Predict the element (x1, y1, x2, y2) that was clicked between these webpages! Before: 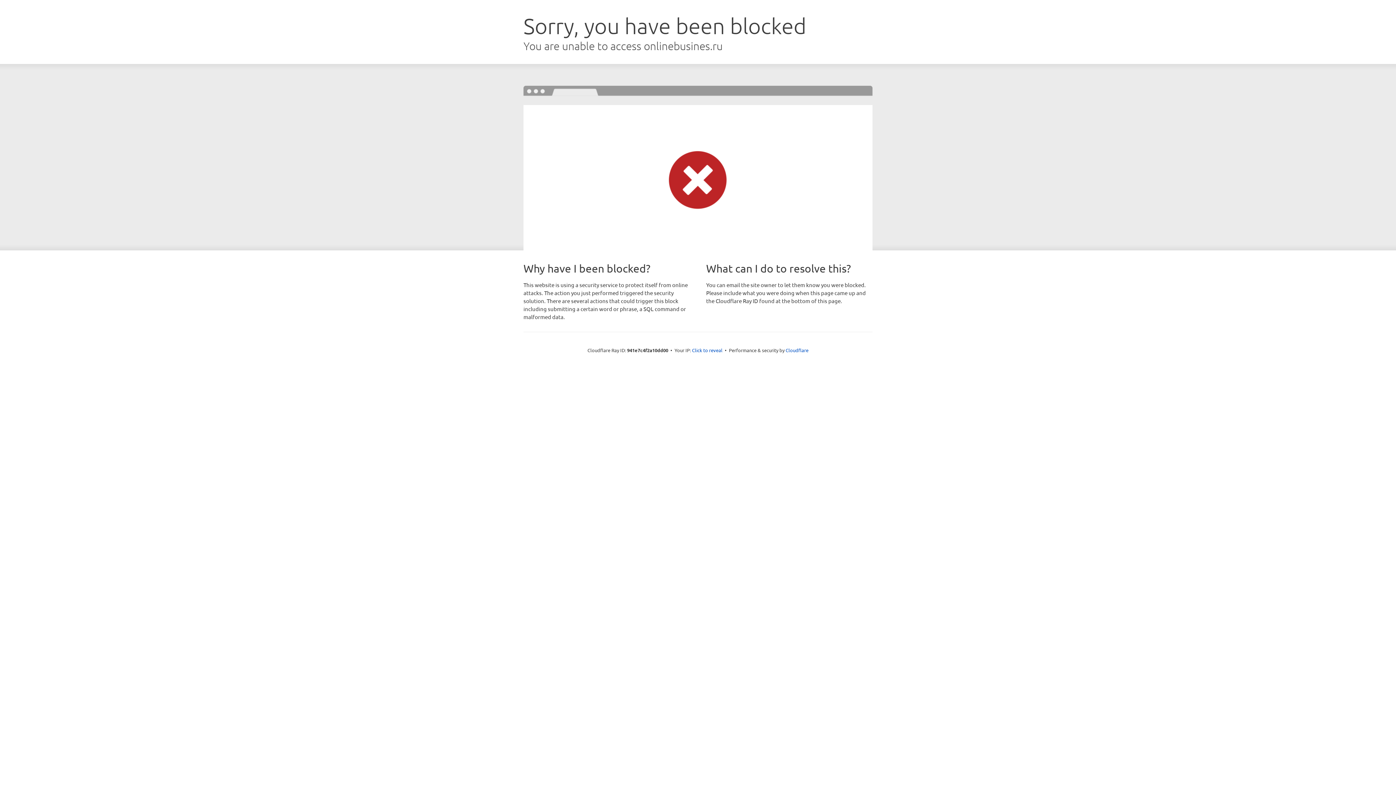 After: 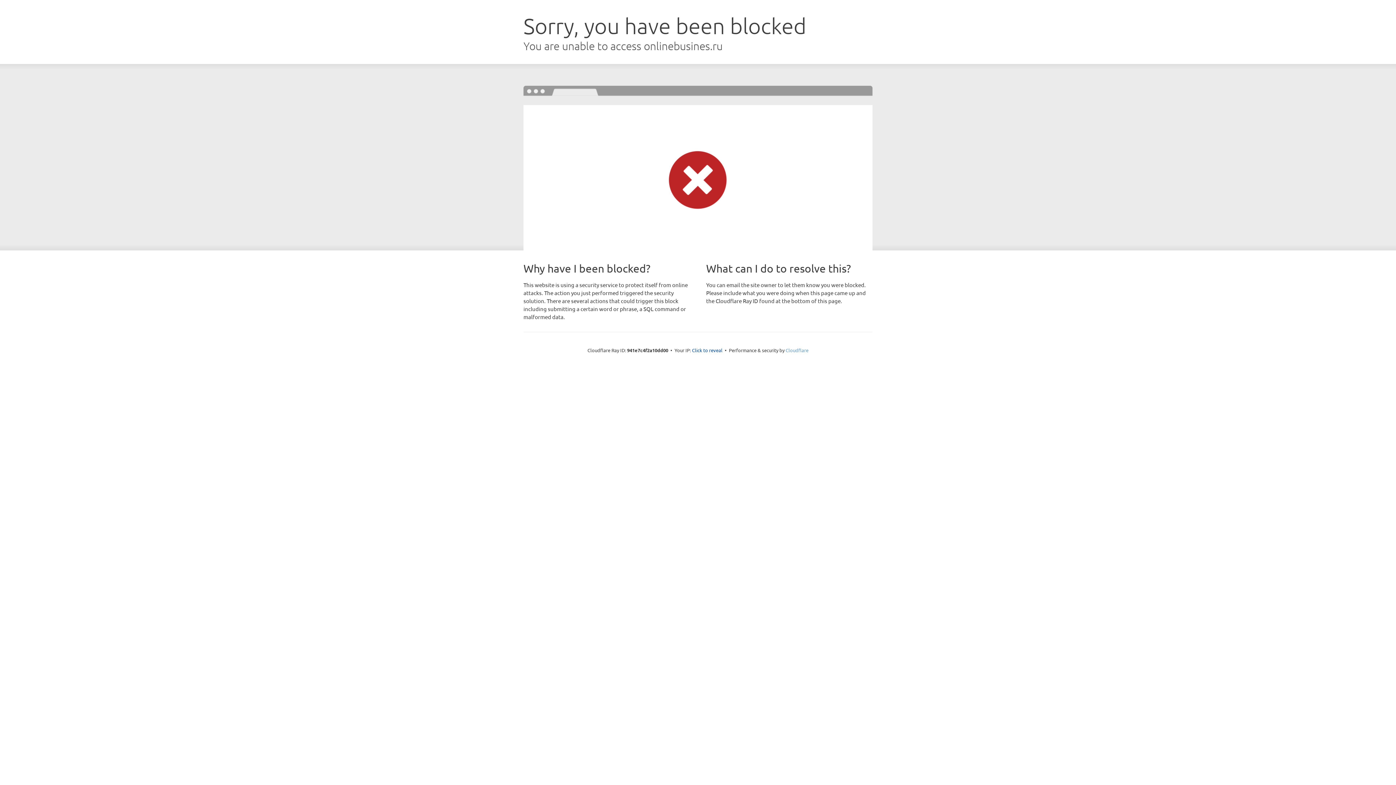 Action: bbox: (785, 347, 808, 353) label: Cloudflare